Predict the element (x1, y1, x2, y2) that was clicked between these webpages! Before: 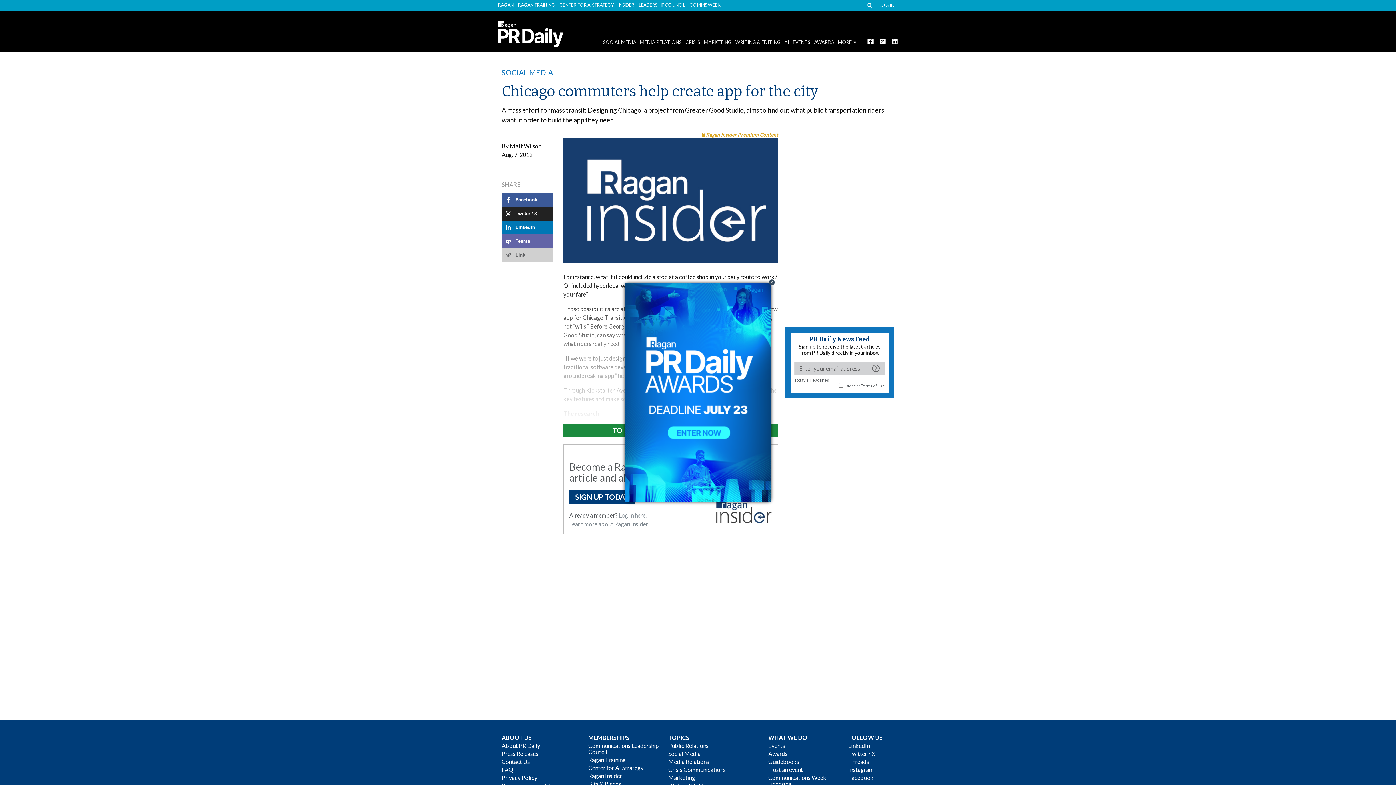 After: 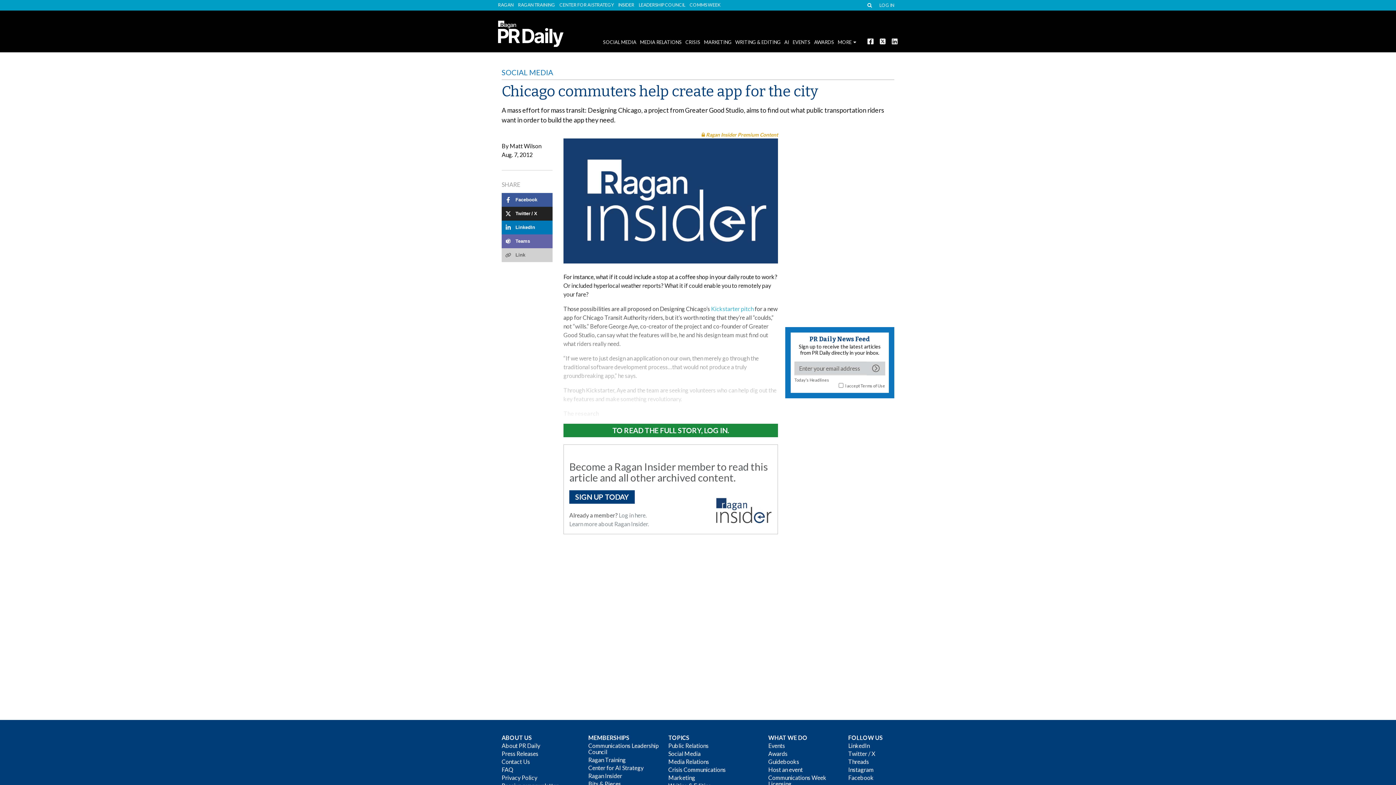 Action: bbox: (768, 278, 775, 286) label: Close